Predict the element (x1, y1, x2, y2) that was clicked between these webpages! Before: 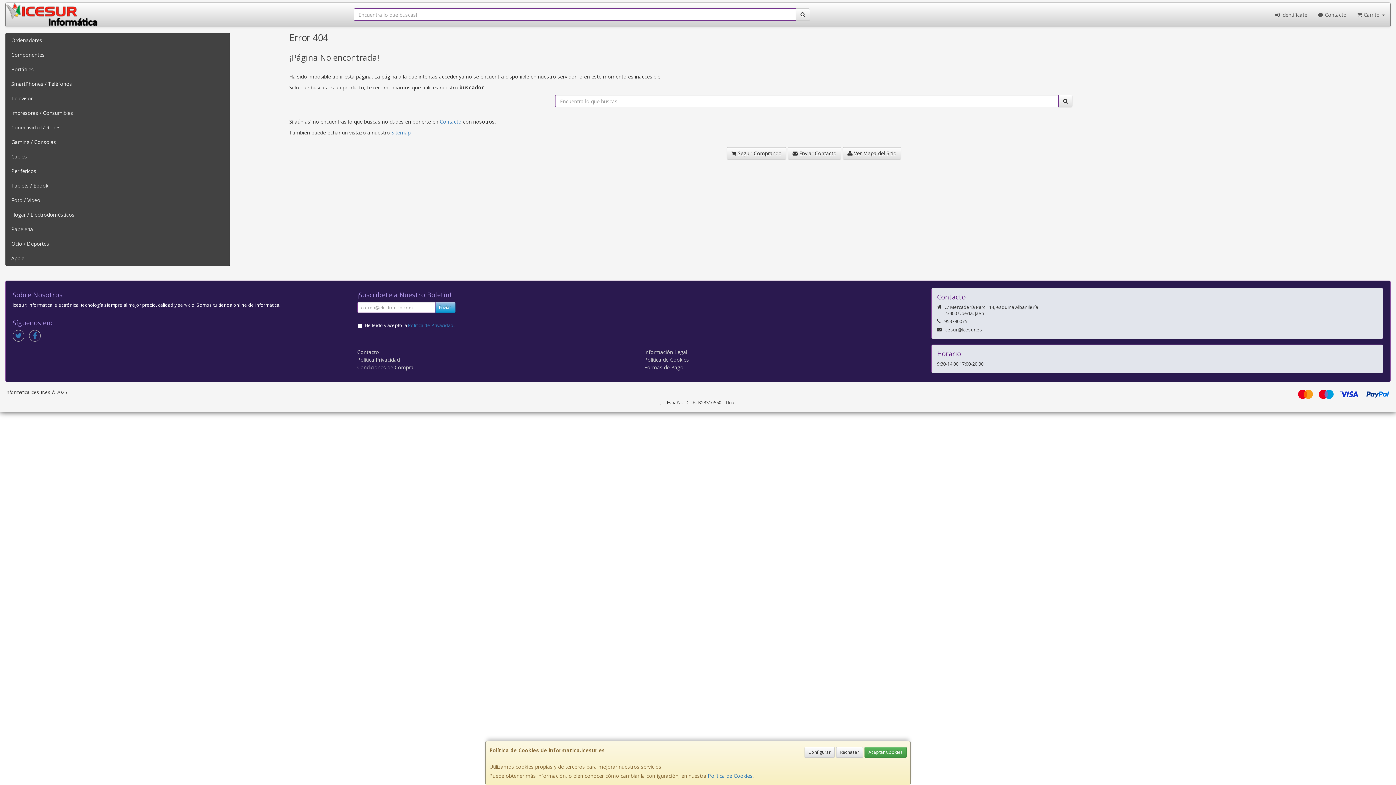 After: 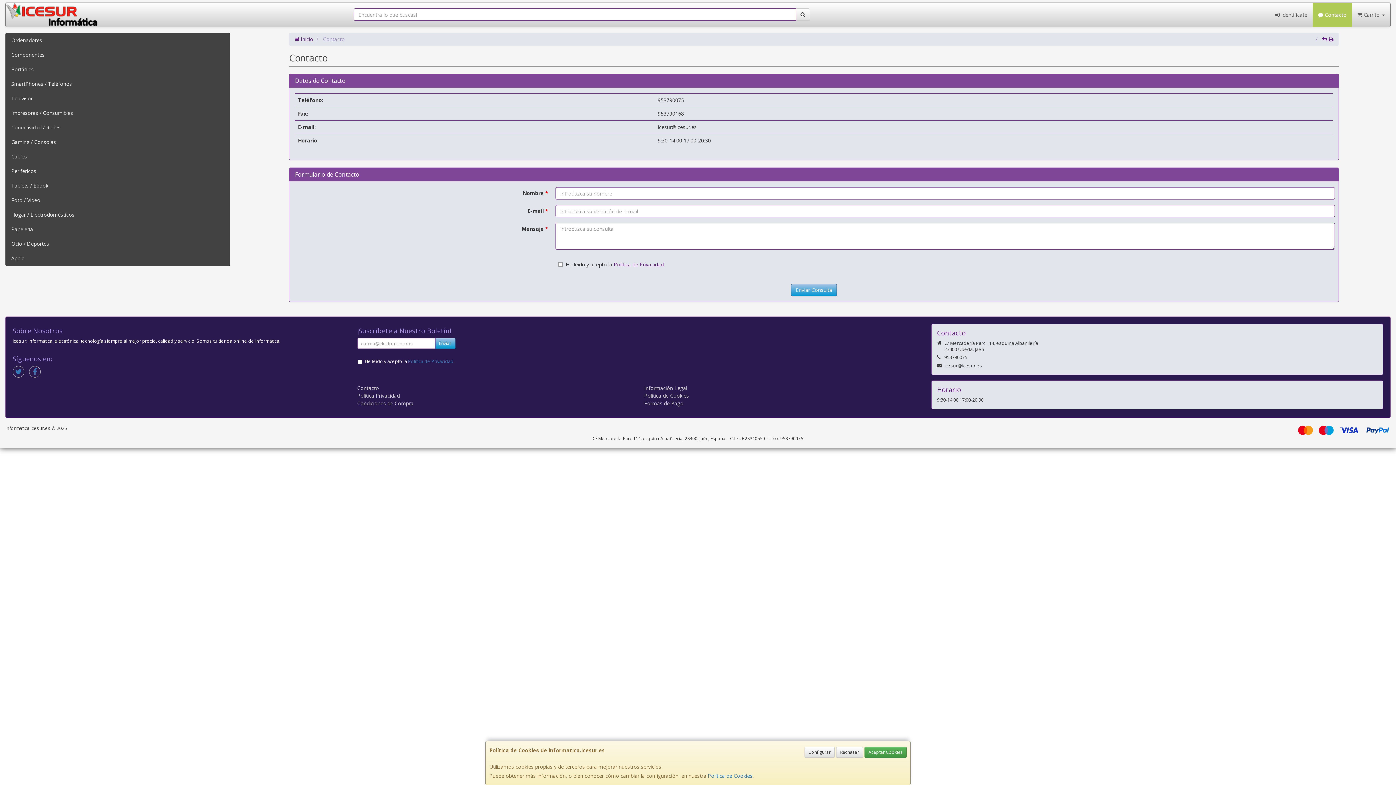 Action: label: Contacto bbox: (937, 293, 1377, 300)